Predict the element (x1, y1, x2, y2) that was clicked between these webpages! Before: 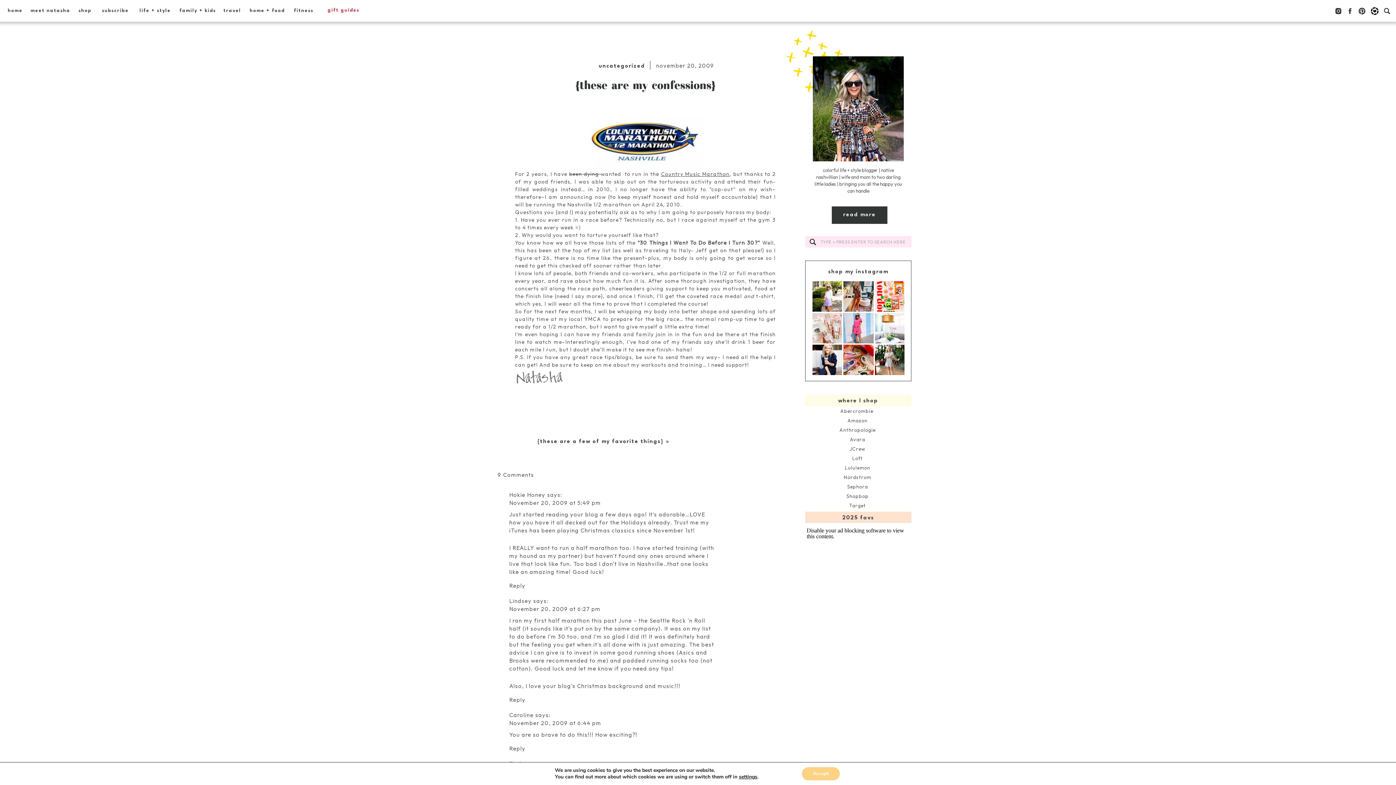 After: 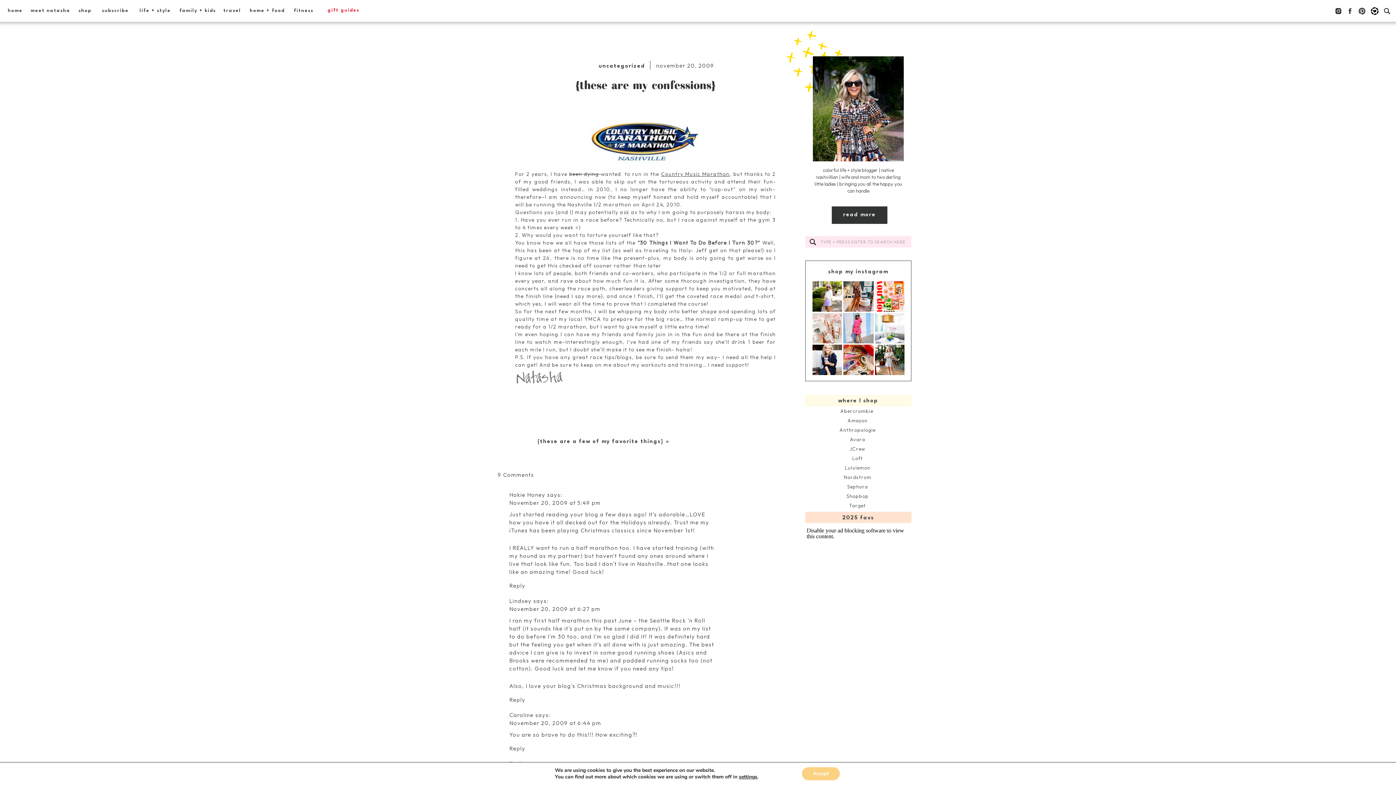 Action: bbox: (1358, 7, 1366, 14)